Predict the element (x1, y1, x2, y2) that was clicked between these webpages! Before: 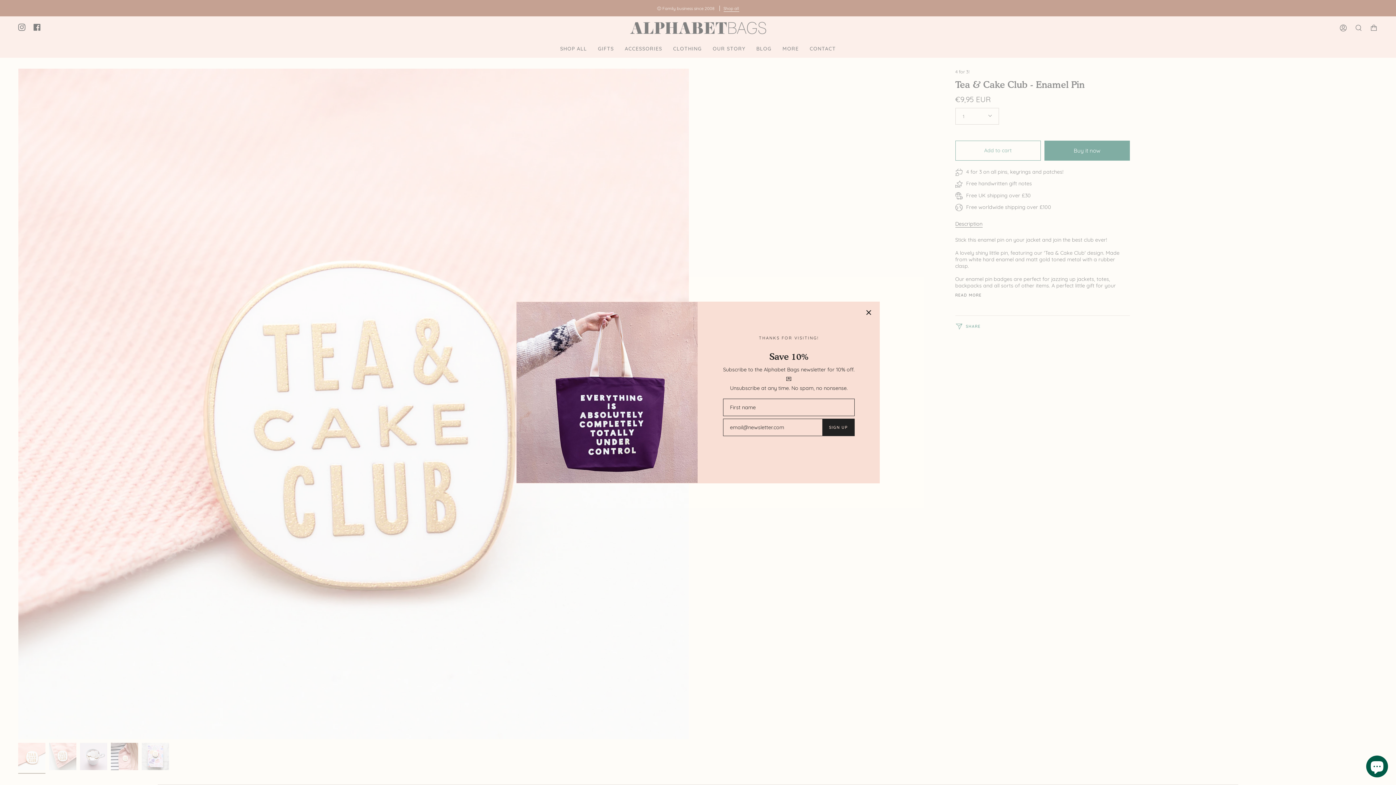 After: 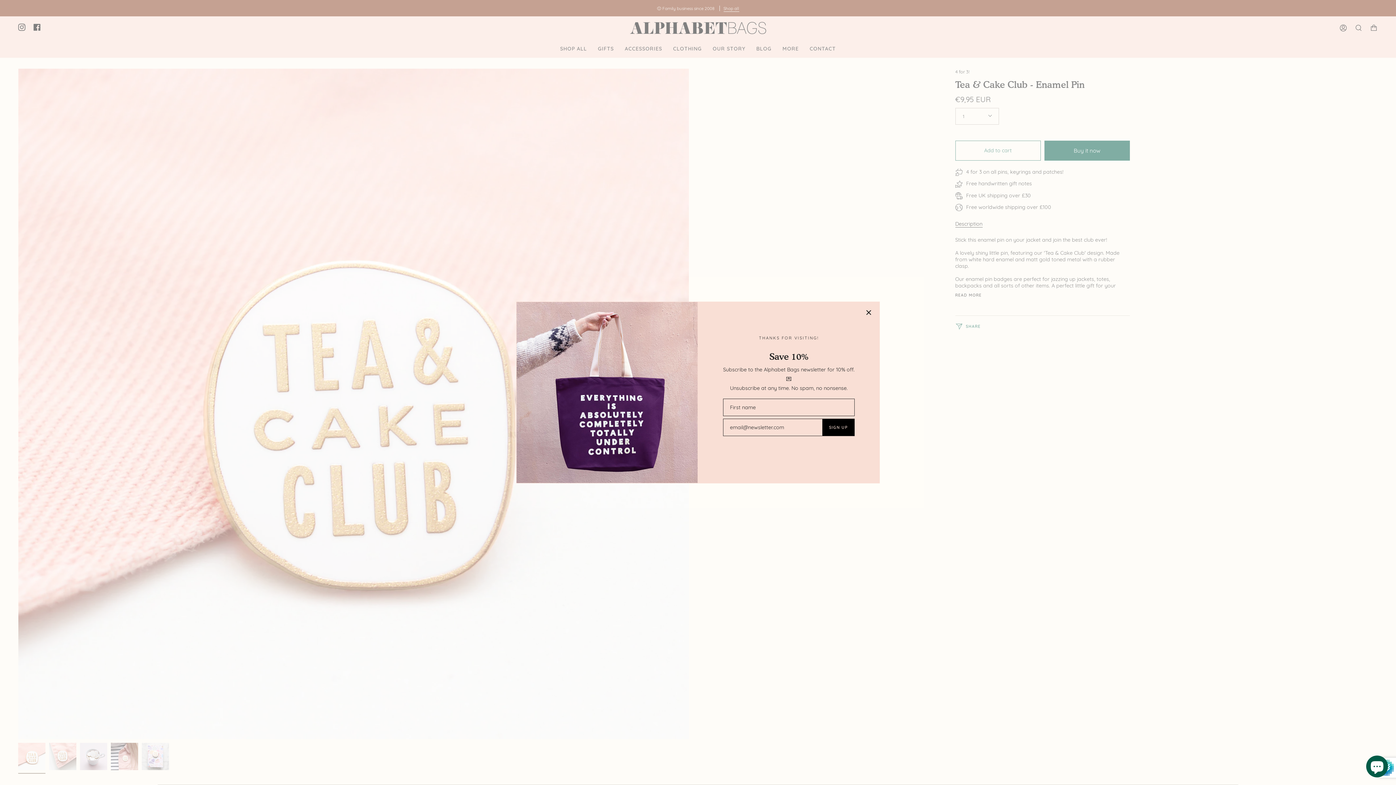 Action: bbox: (822, 419, 854, 435) label: SIGN UP